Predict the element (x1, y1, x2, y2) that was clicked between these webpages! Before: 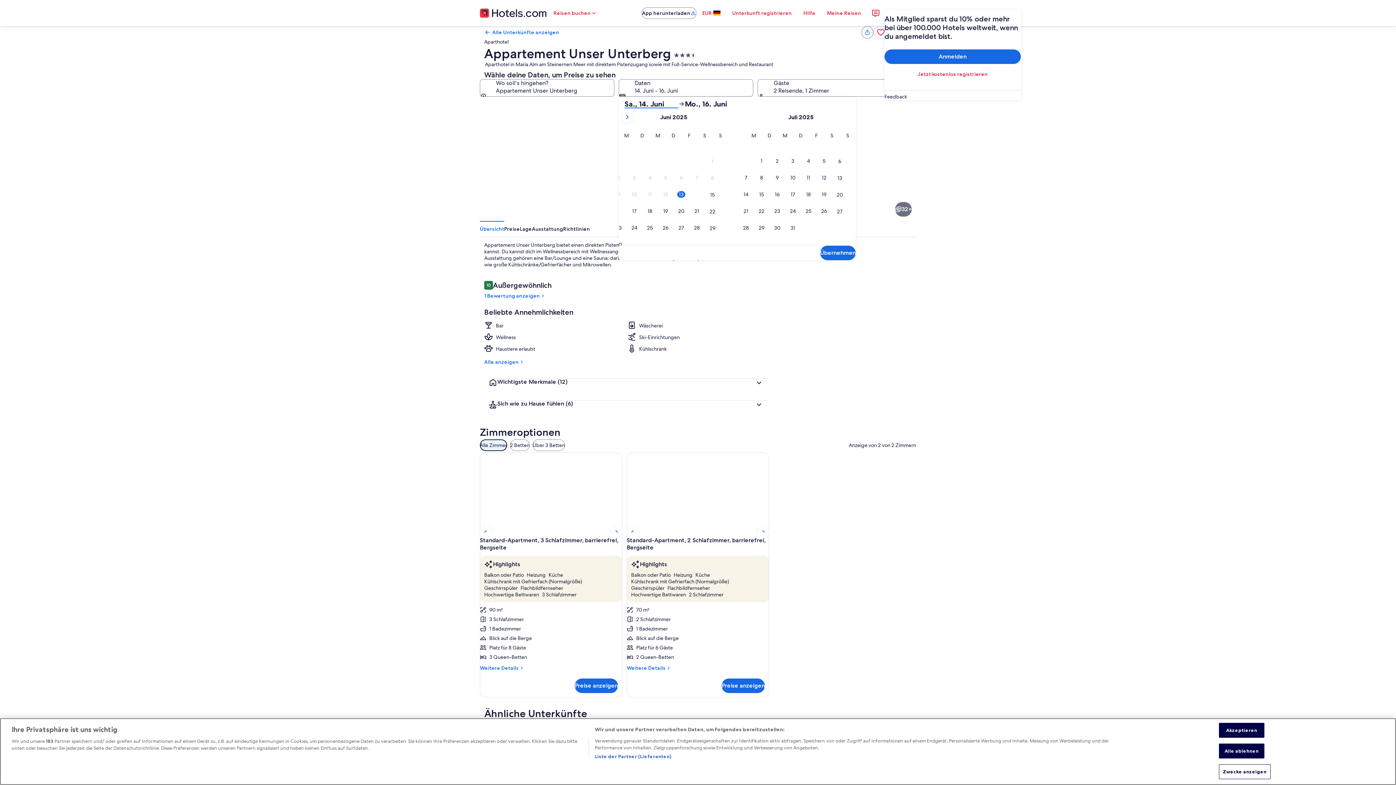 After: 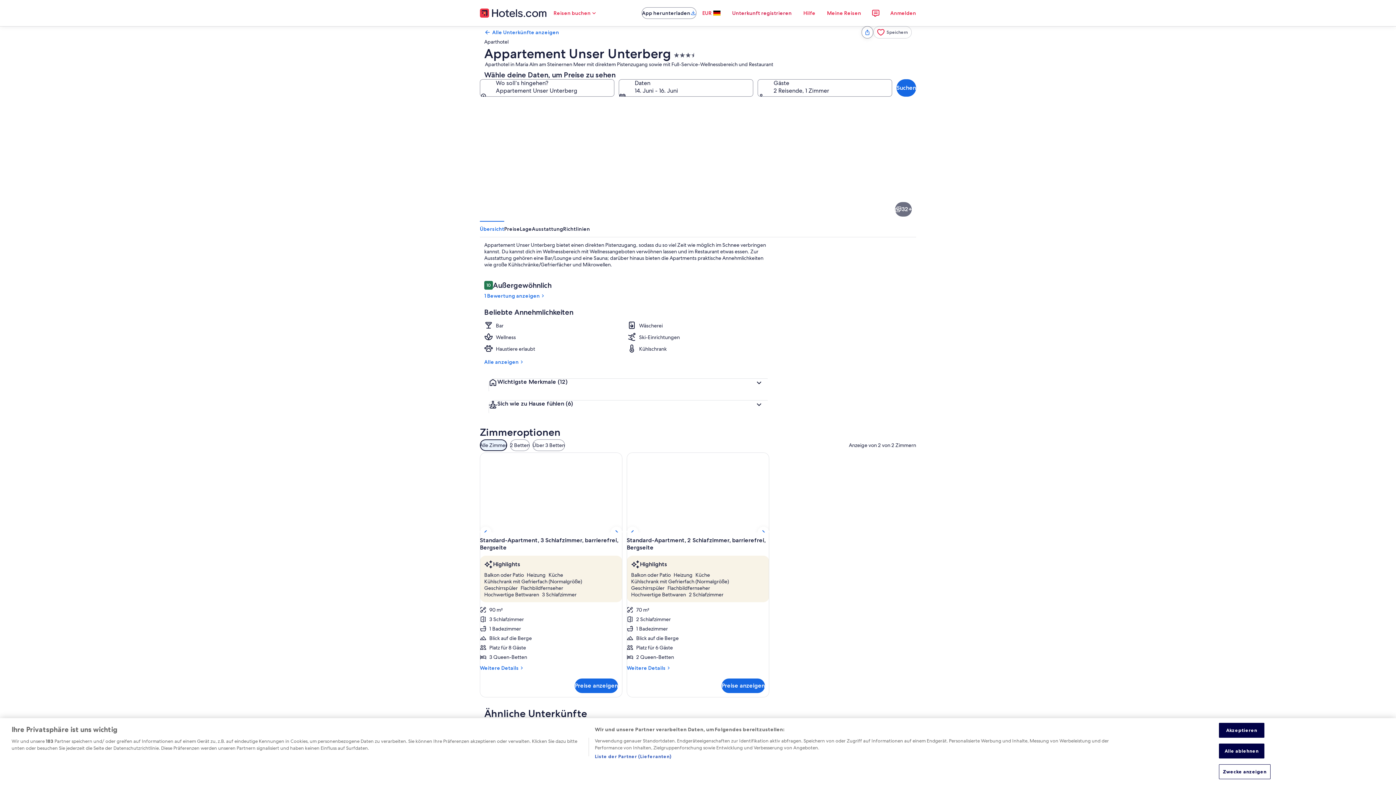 Action: bbox: (726, 5, 797, 20) label: Unterkunft registrieren